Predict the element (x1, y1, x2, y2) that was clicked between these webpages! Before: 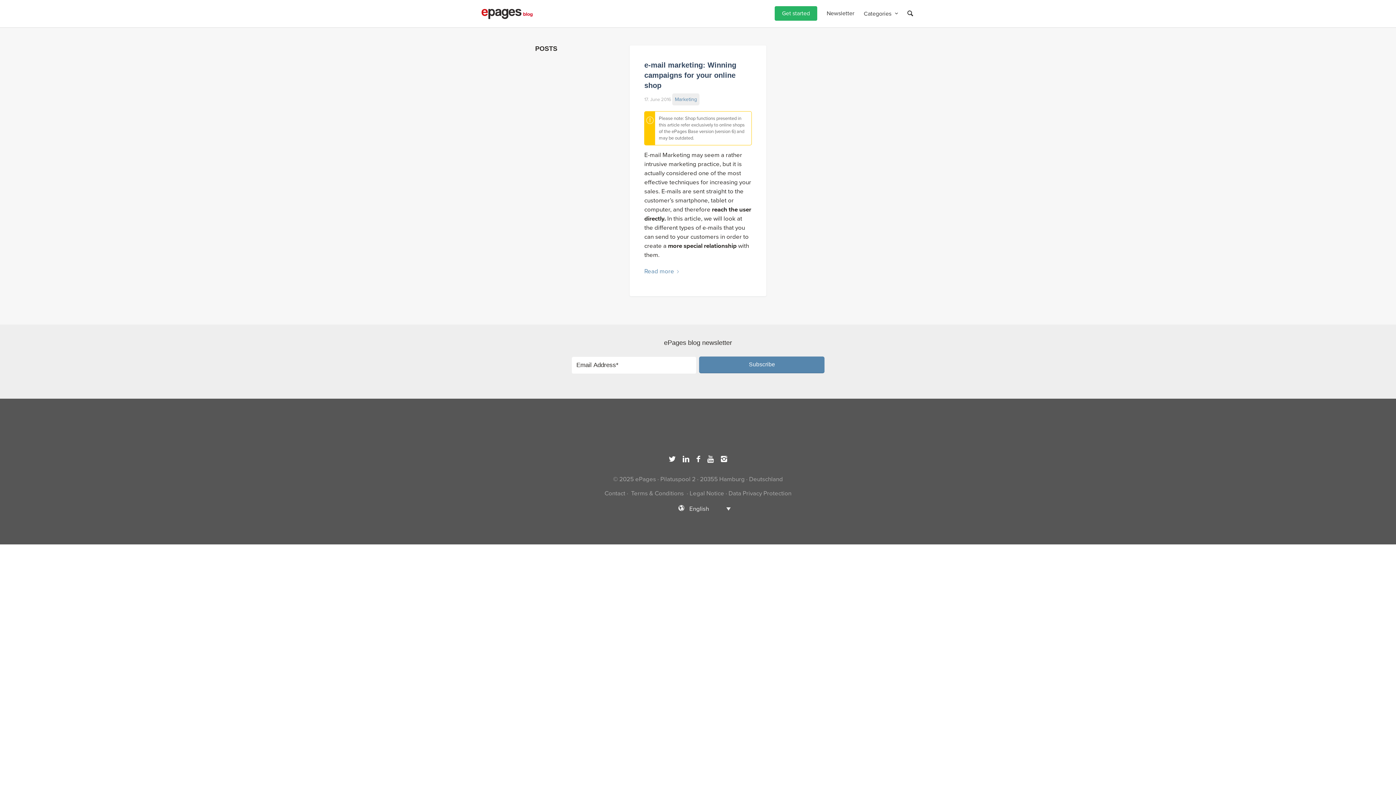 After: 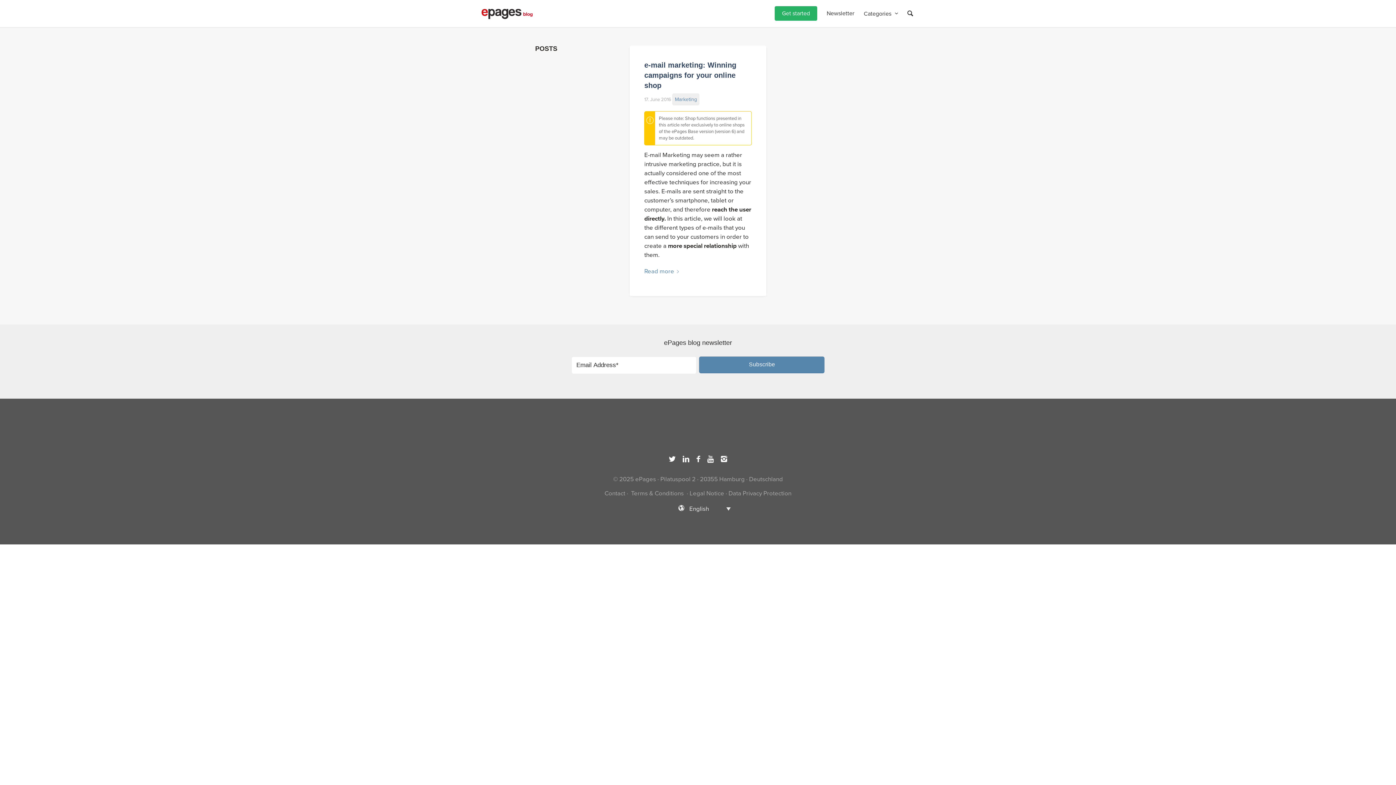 Action: bbox: (629, 489, 685, 497) label:  Terms & Conditions 